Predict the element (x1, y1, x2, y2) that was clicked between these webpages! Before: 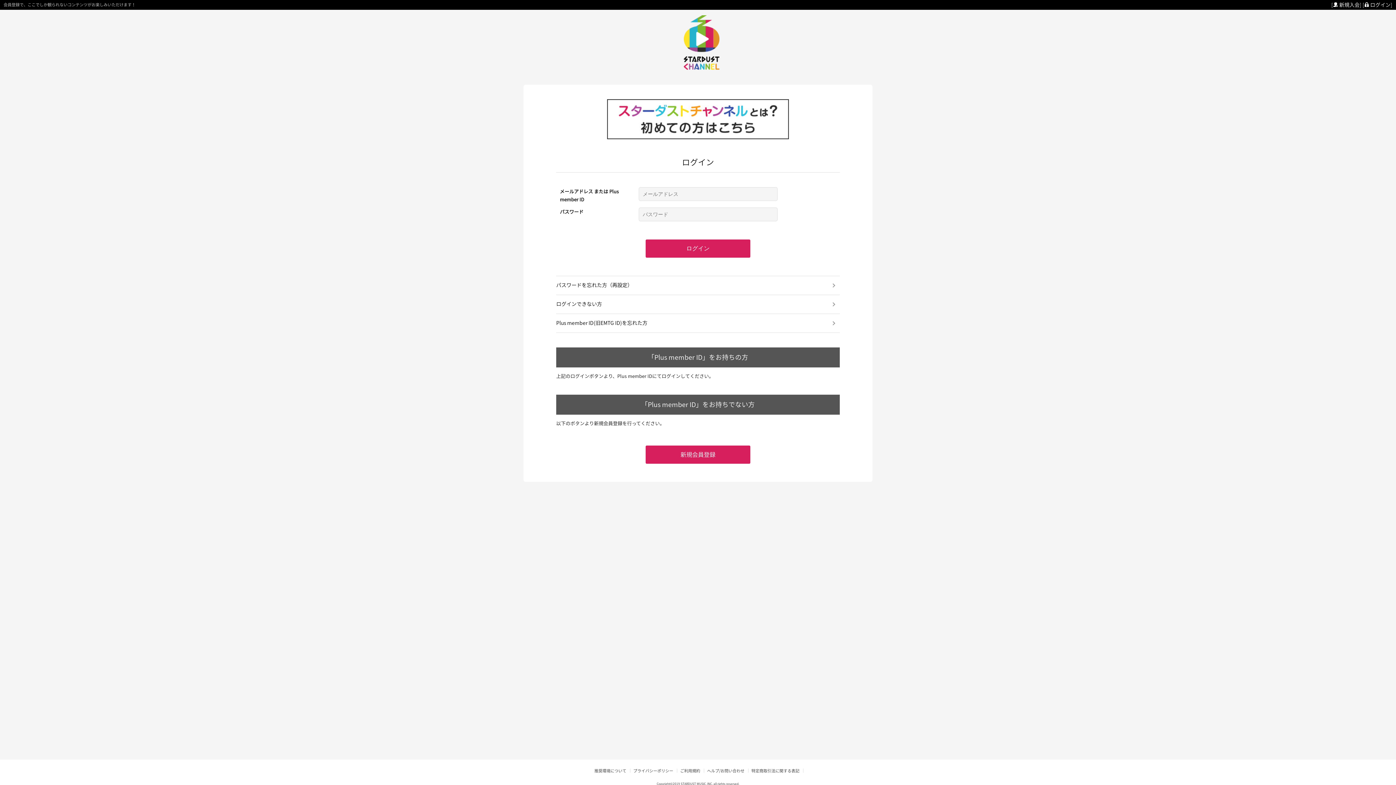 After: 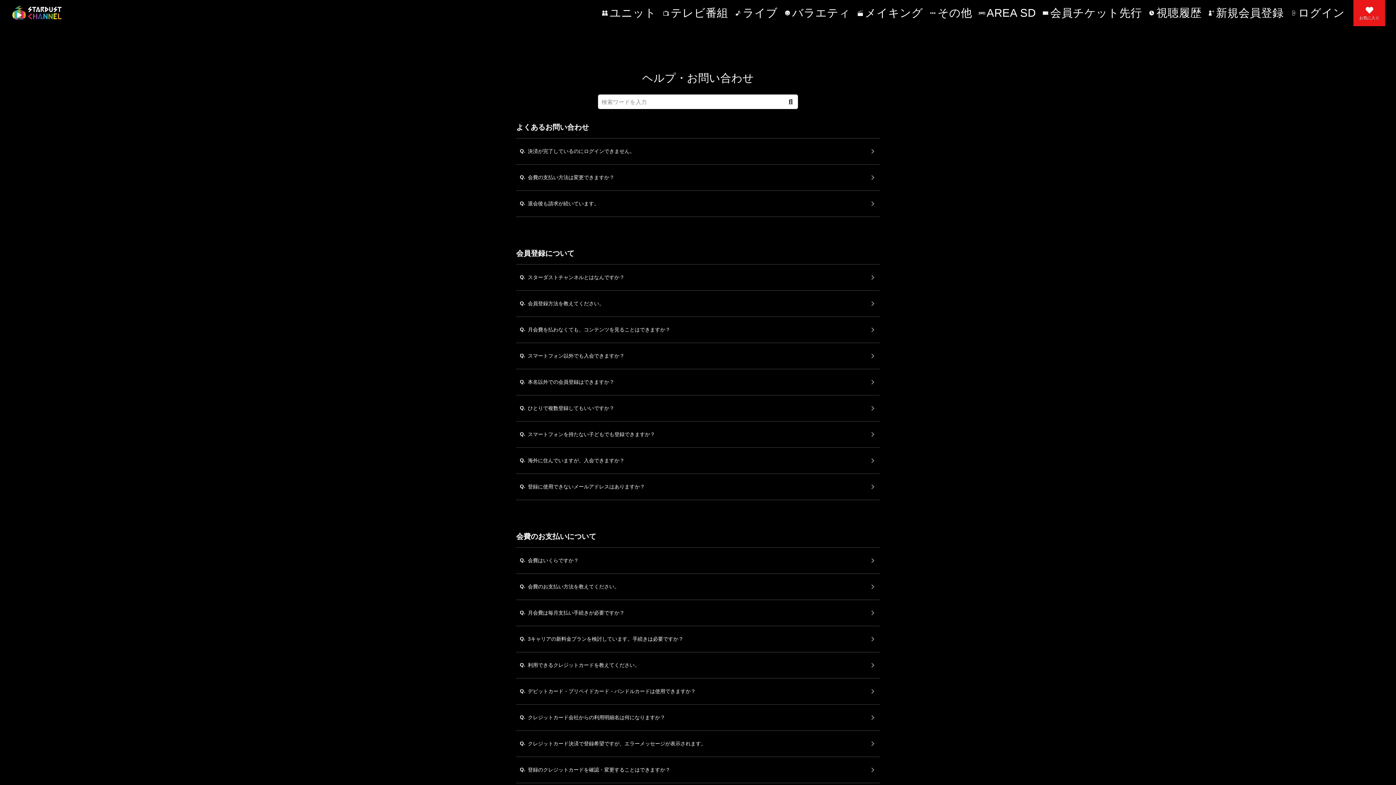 Action: bbox: (705, 769, 748, 773) label: ヘルプ/お問い合わせ